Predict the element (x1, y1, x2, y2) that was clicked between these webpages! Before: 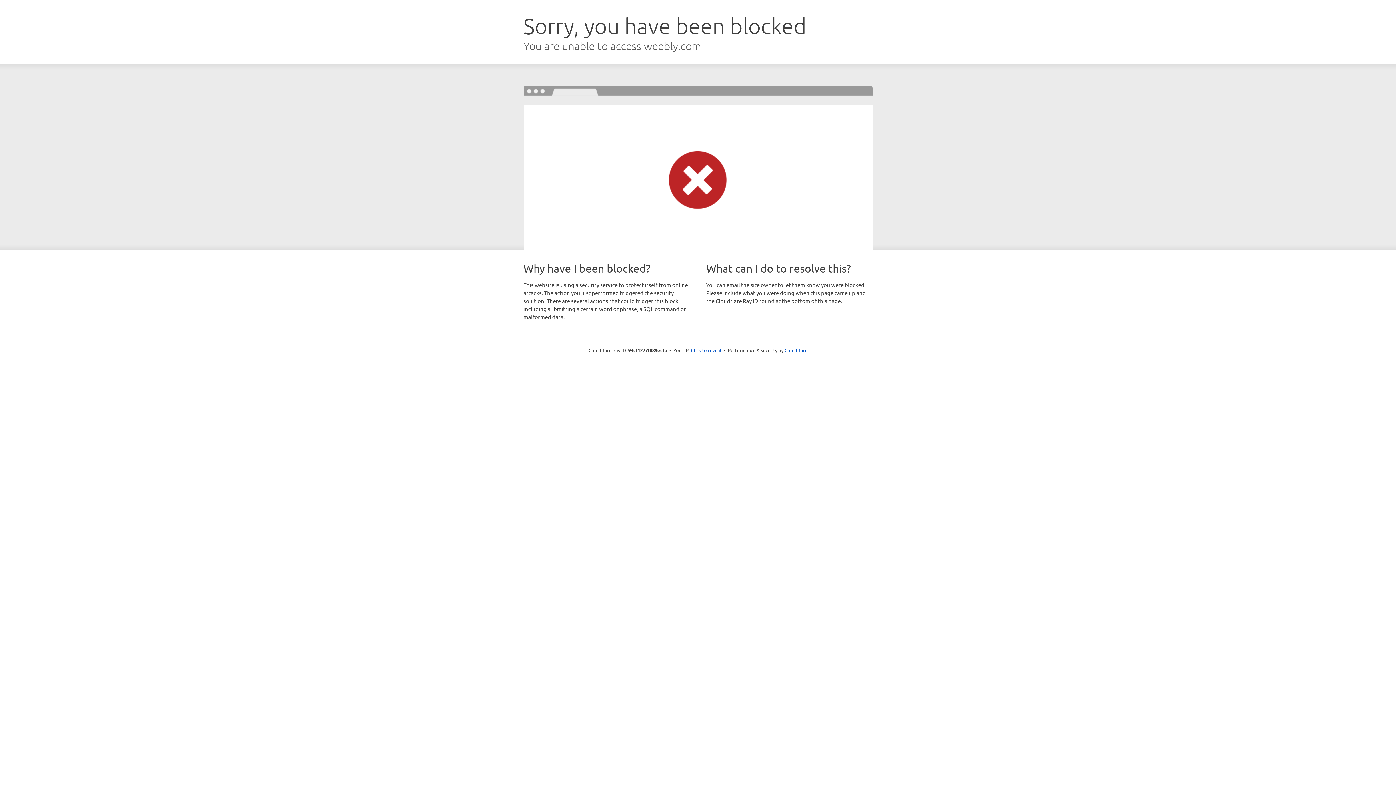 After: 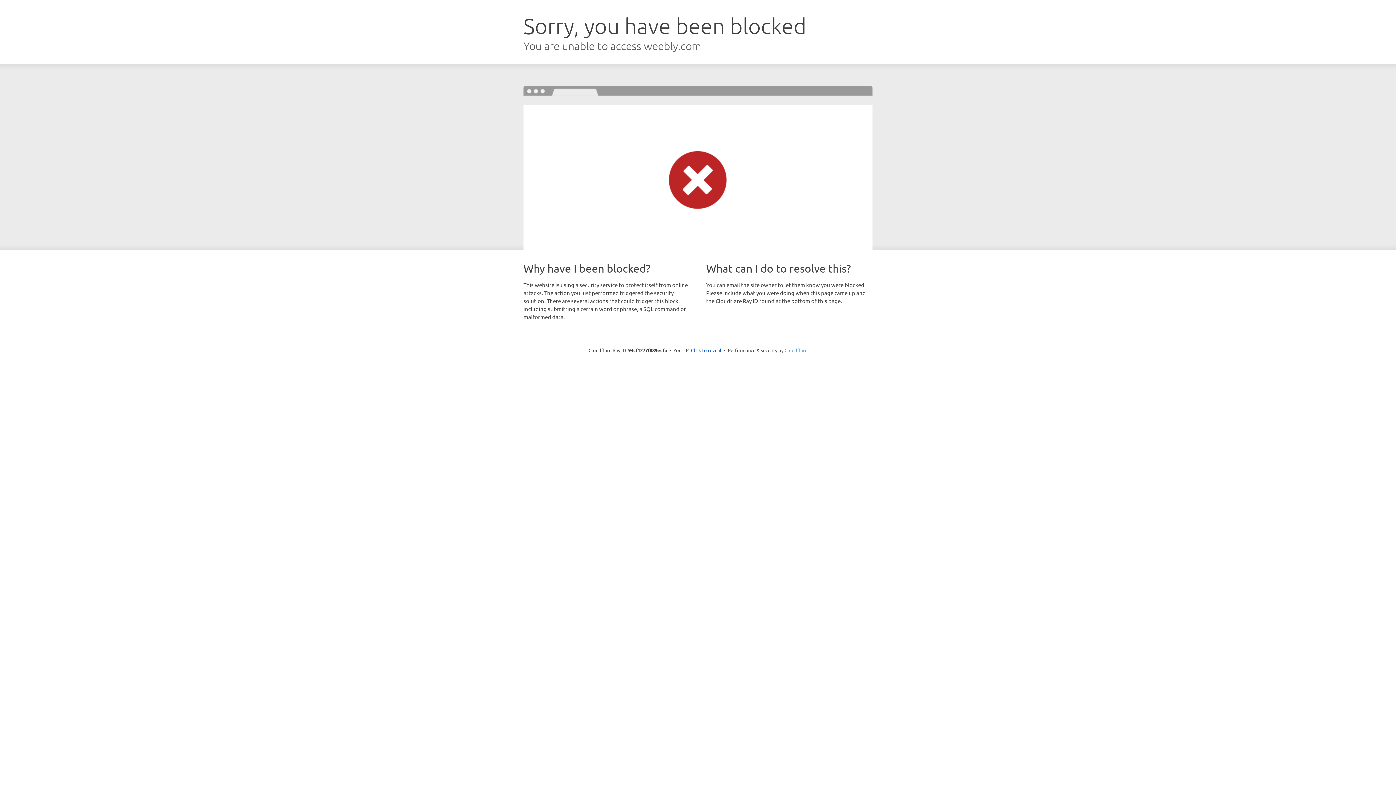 Action: label: Cloudflare bbox: (784, 347, 807, 353)